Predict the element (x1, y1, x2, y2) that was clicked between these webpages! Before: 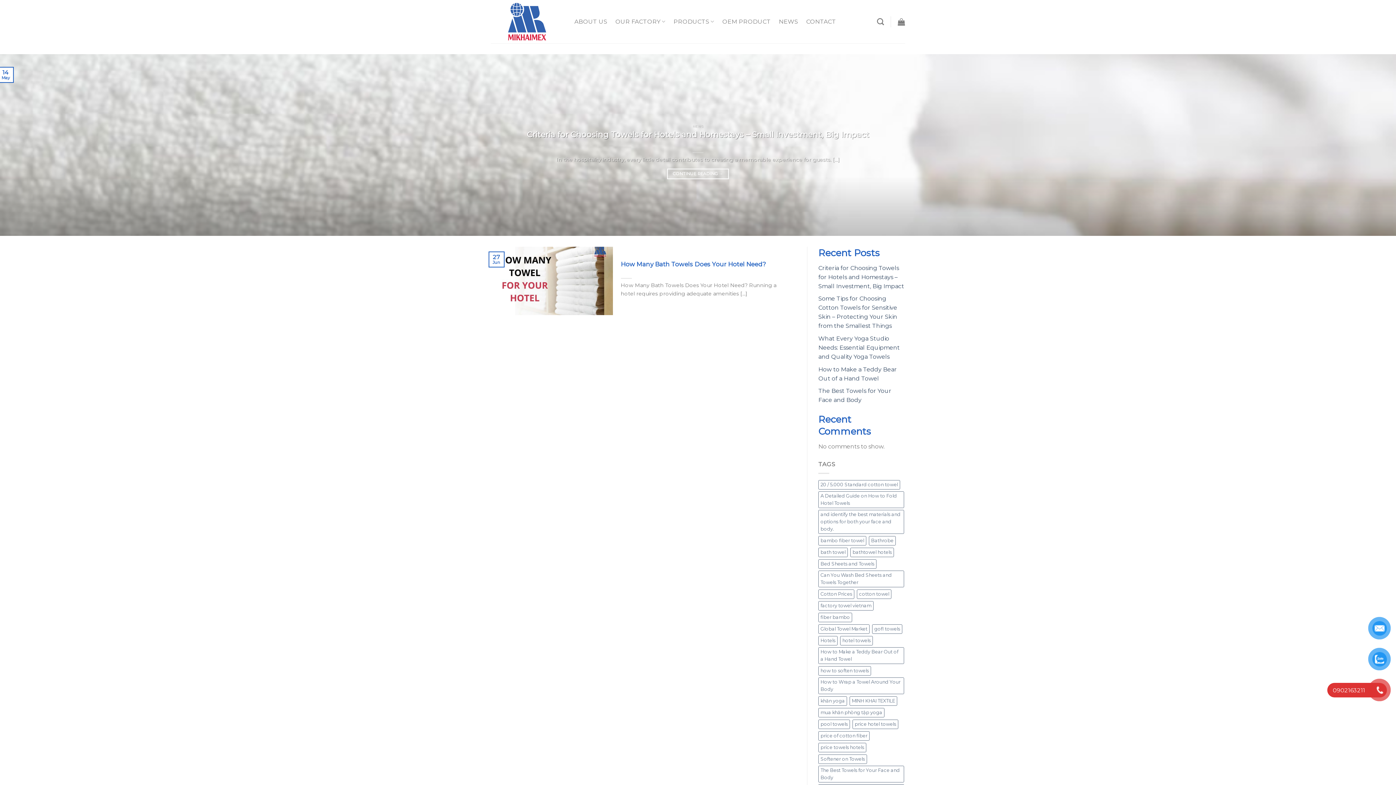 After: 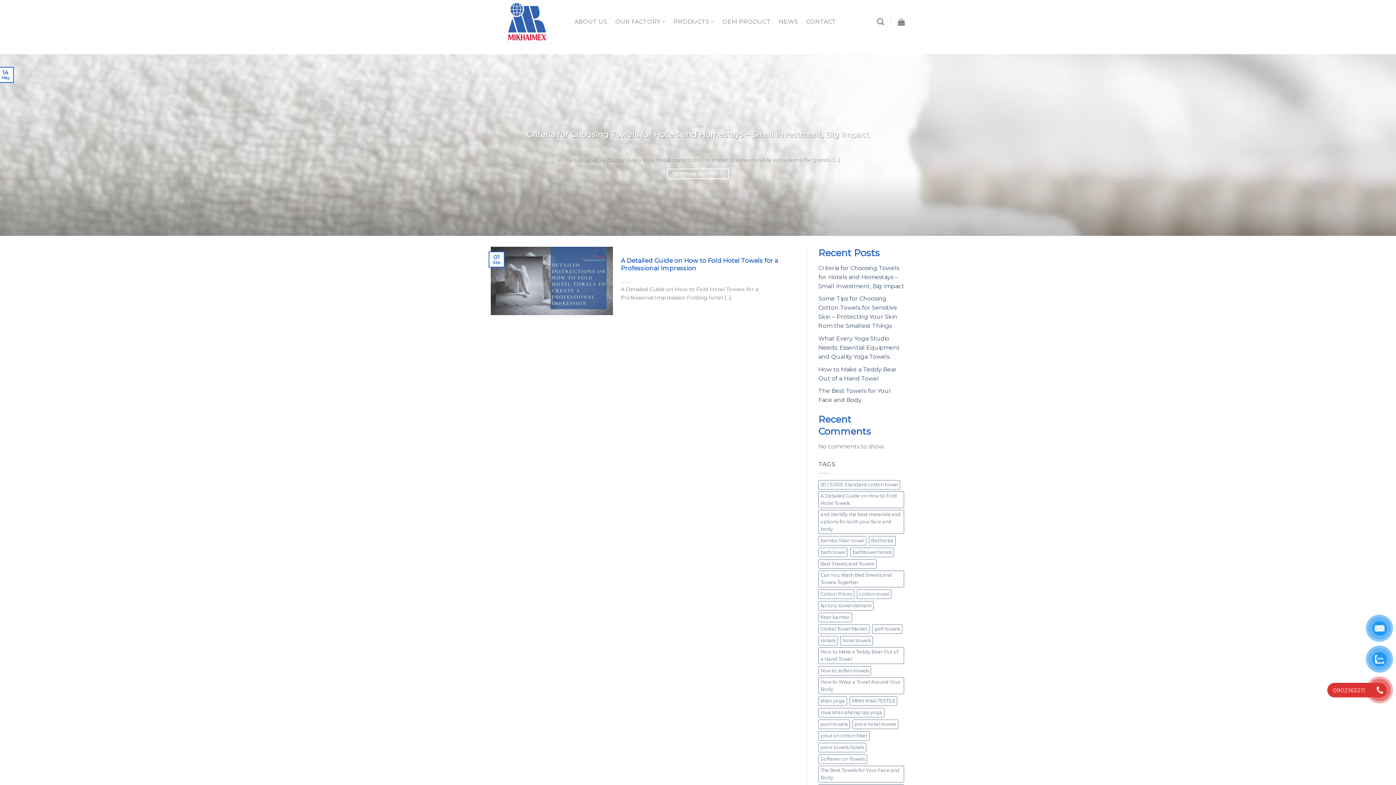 Action: bbox: (818, 491, 904, 508) label: A Detailed Guide on How to Fold Hotel Towels (1 item)